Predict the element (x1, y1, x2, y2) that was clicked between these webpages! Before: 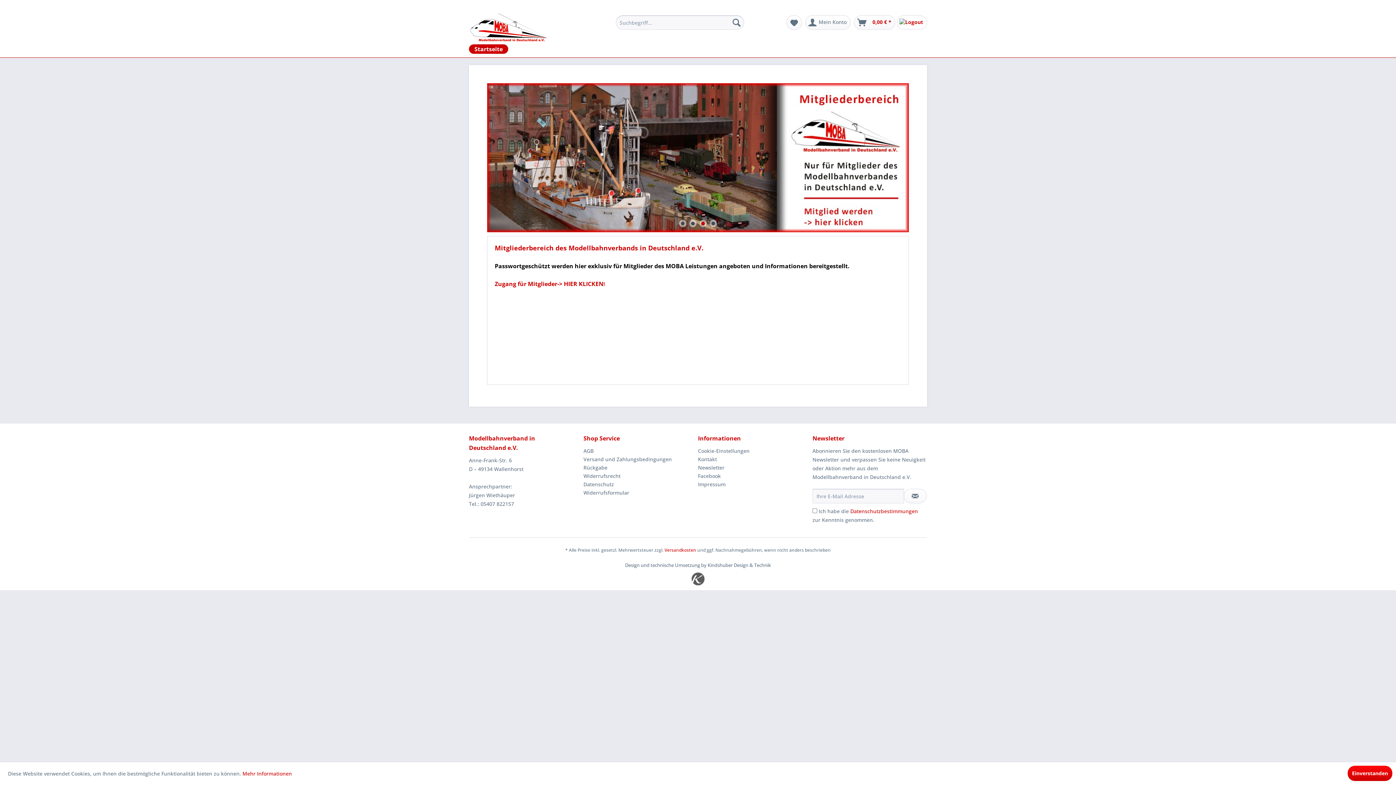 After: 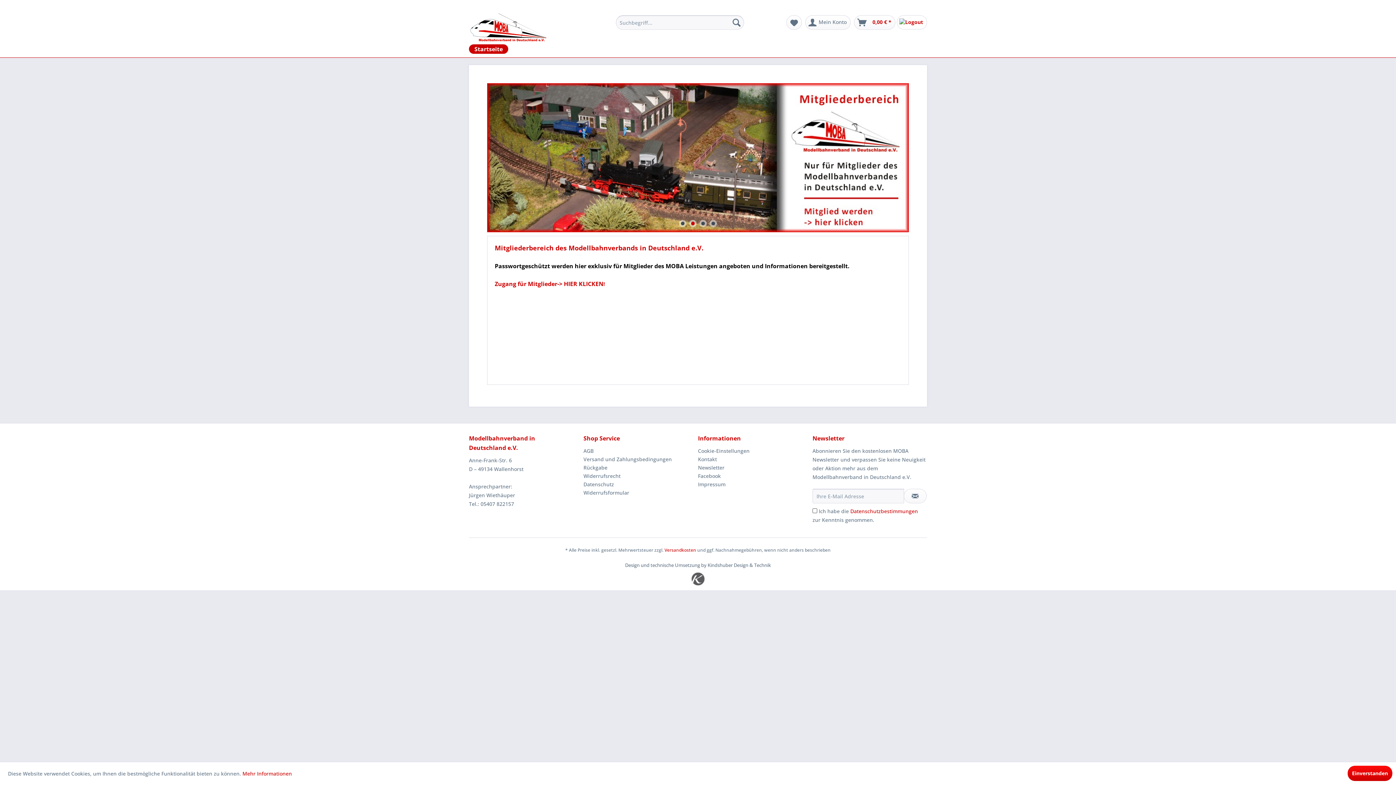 Action: label: Datenschutzbestimmungen bbox: (850, 508, 918, 515)